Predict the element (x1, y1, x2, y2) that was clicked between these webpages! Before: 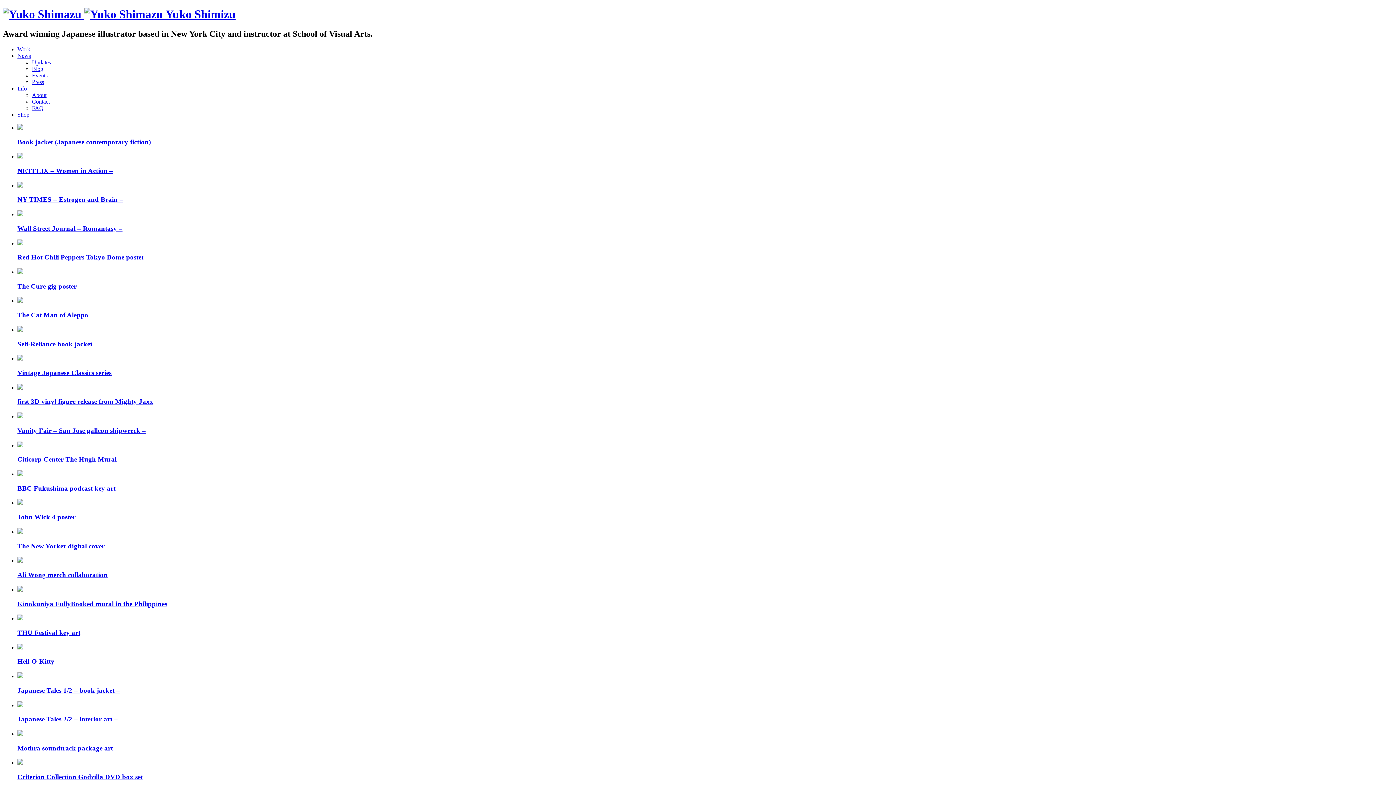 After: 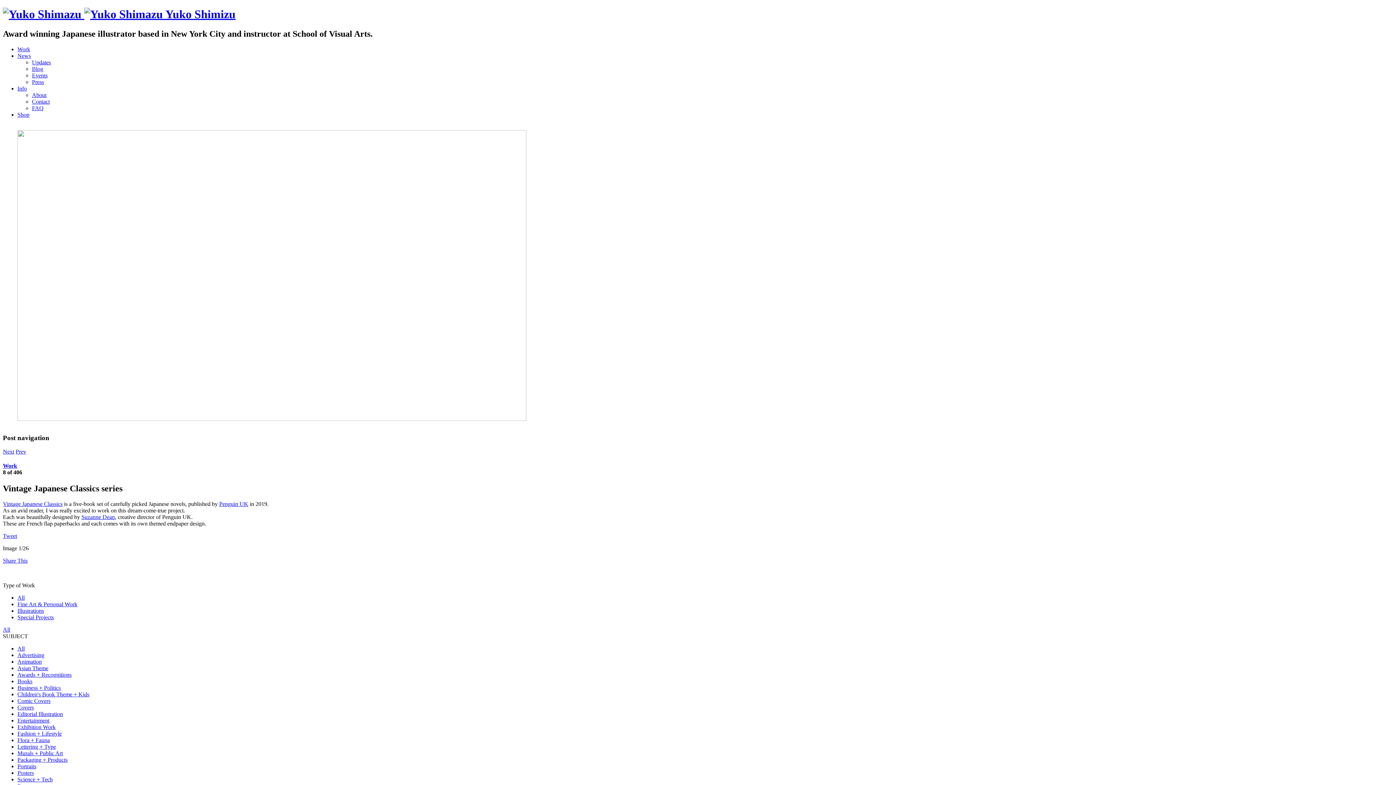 Action: bbox: (17, 355, 1393, 377) label: Vintage Japanese Classics series